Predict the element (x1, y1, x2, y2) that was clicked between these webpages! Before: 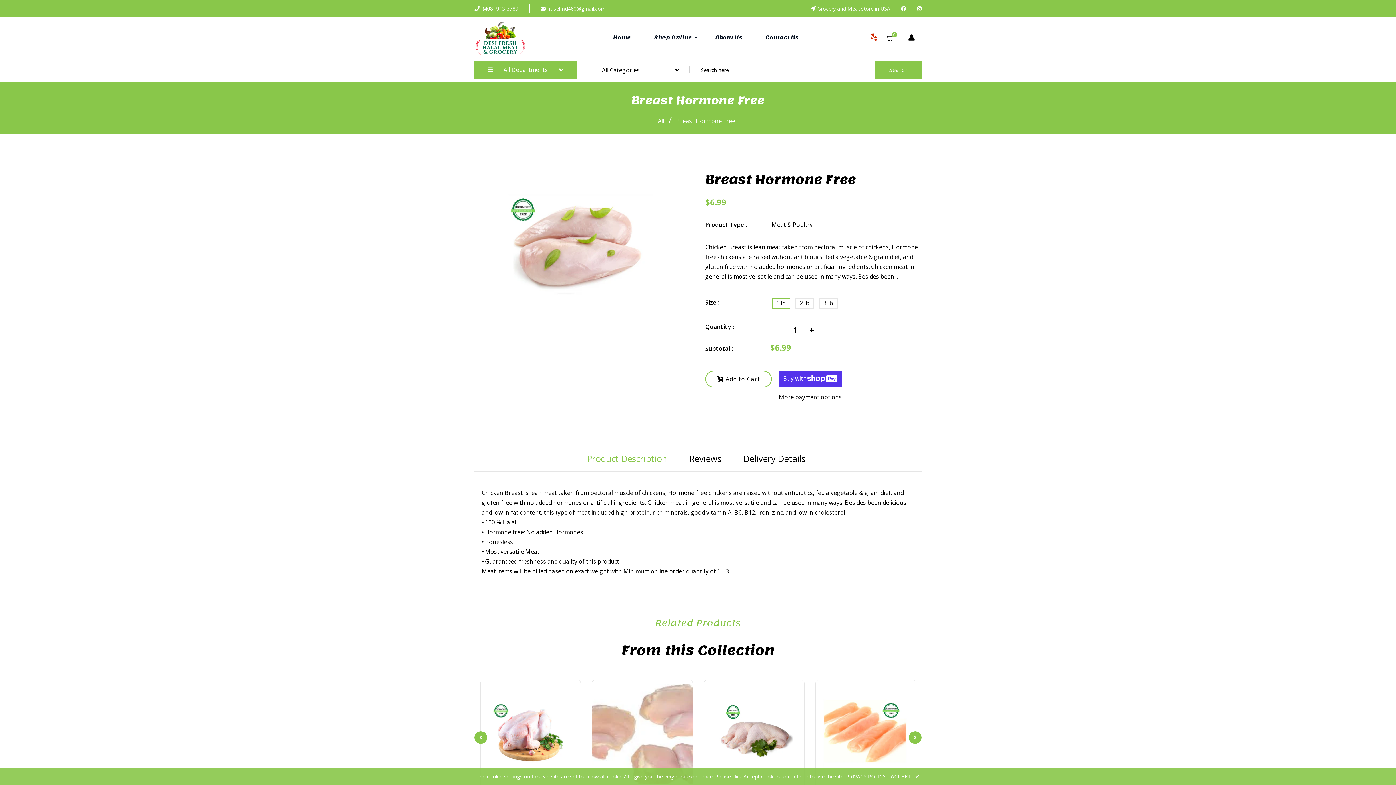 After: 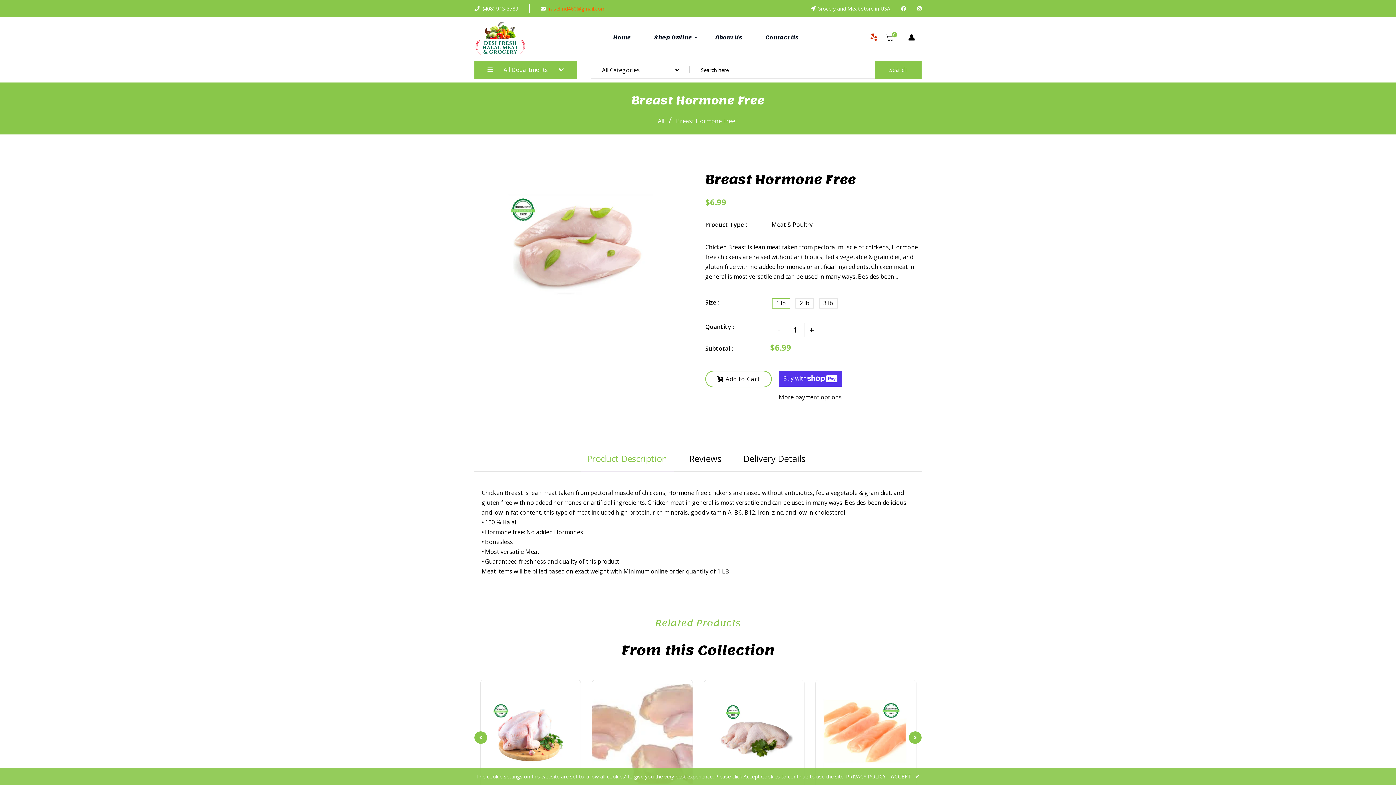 Action: label: raselmd460@gmail.com bbox: (549, 5, 605, 12)